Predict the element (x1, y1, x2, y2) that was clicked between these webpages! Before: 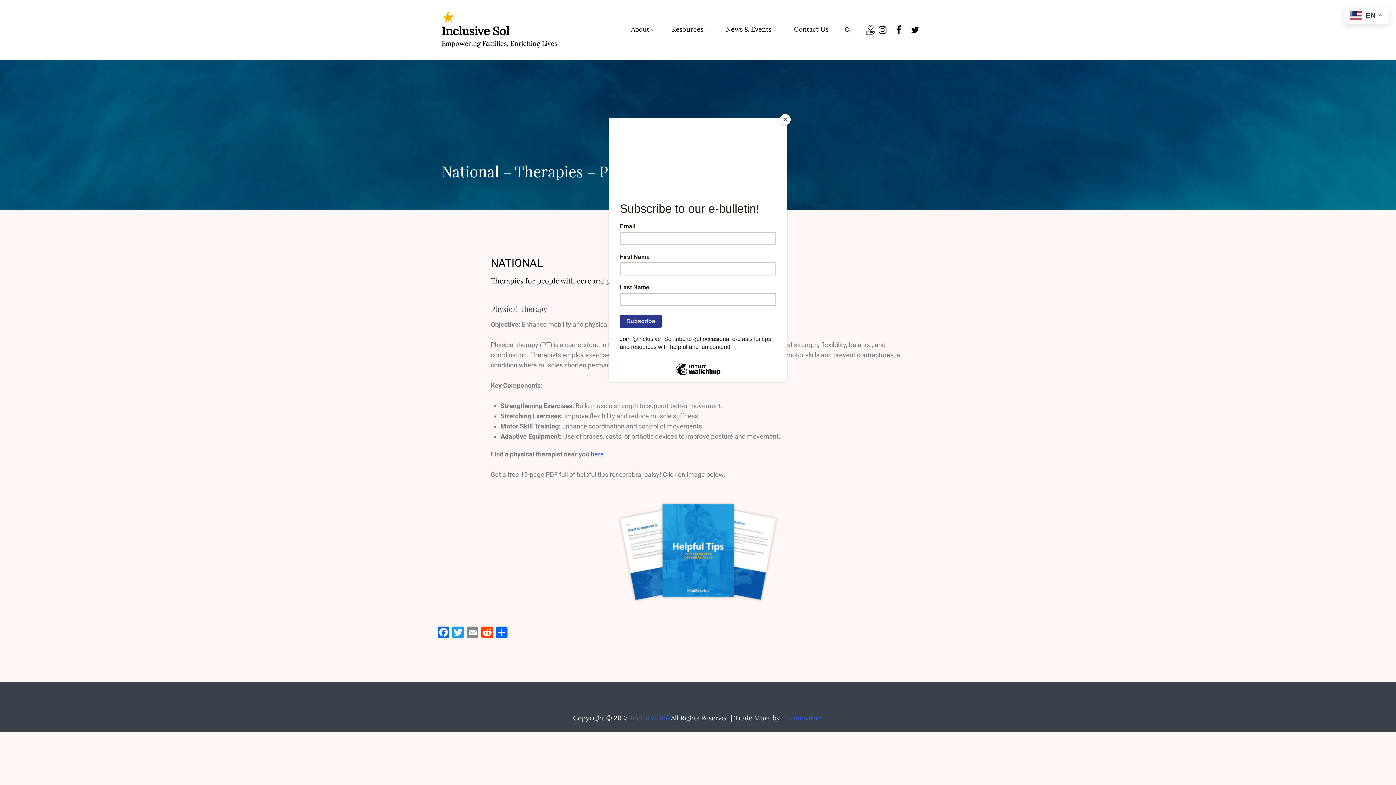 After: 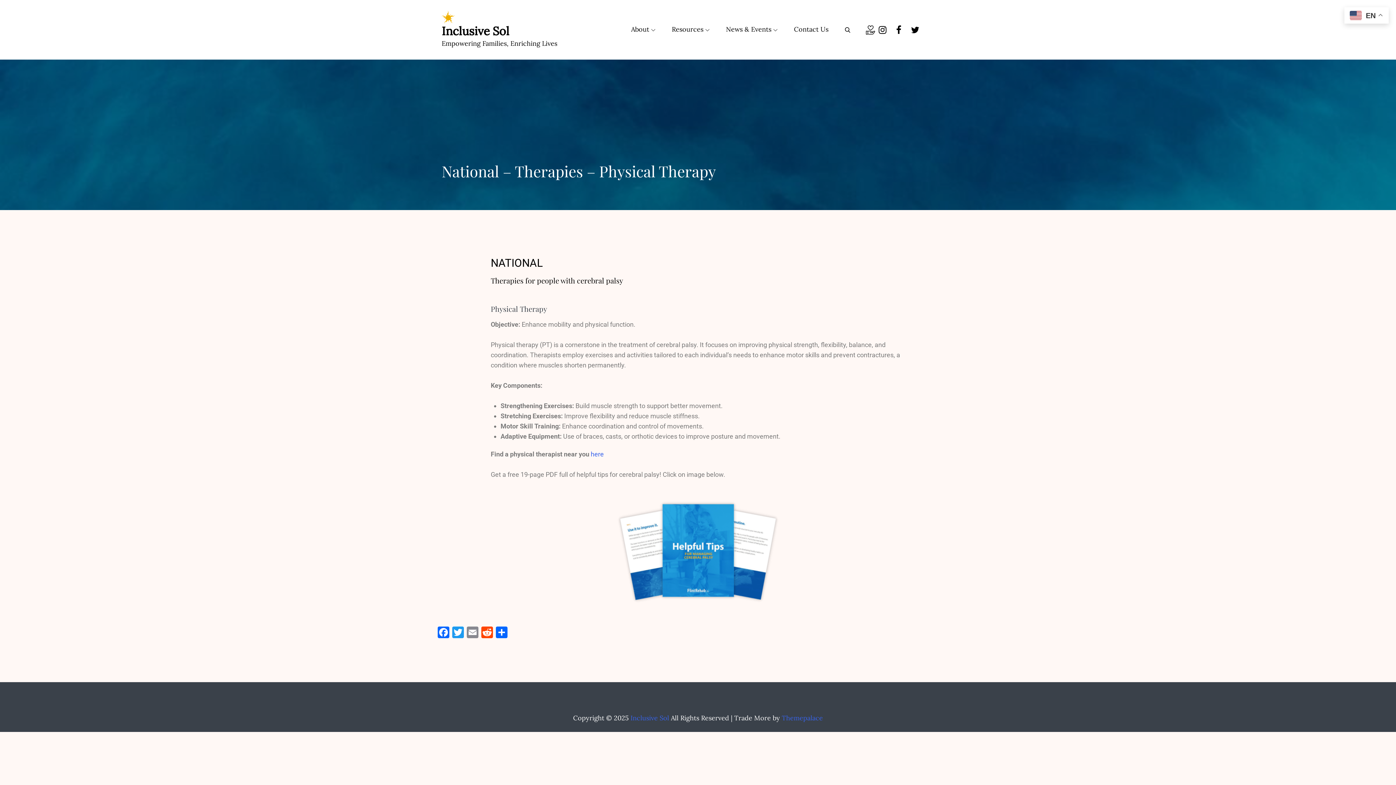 Action: bbox: (780, 114, 790, 125) label: Close